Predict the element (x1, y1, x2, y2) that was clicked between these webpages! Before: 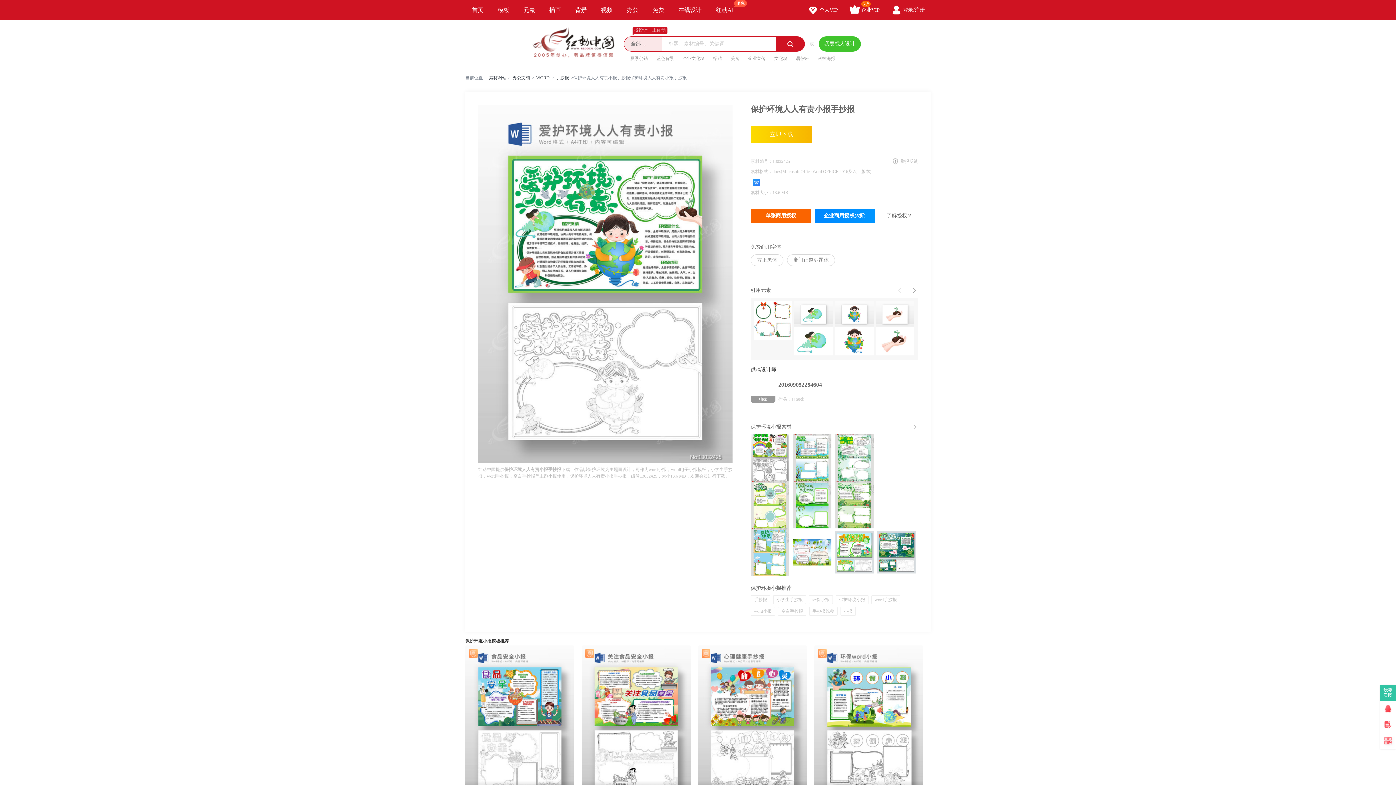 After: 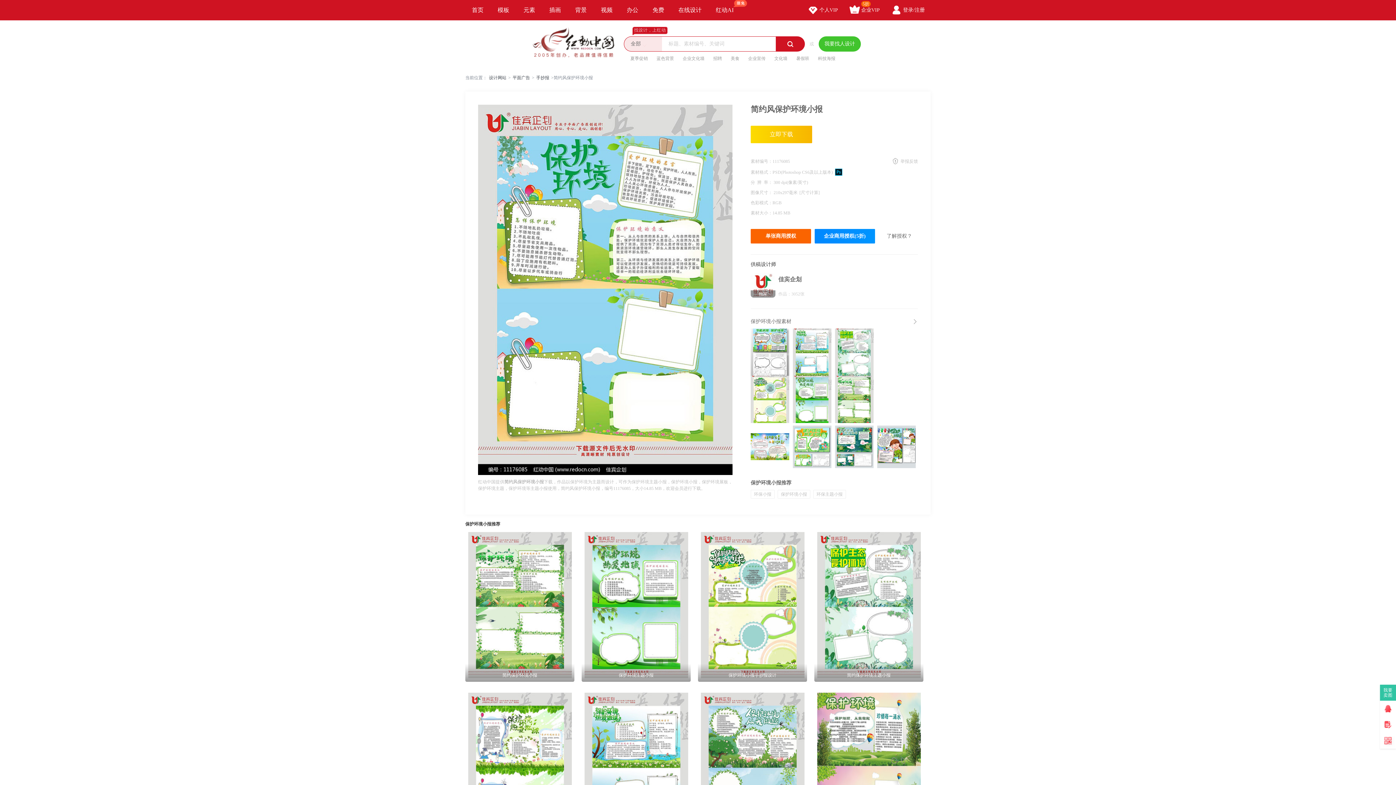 Action: bbox: (750, 528, 789, 576)